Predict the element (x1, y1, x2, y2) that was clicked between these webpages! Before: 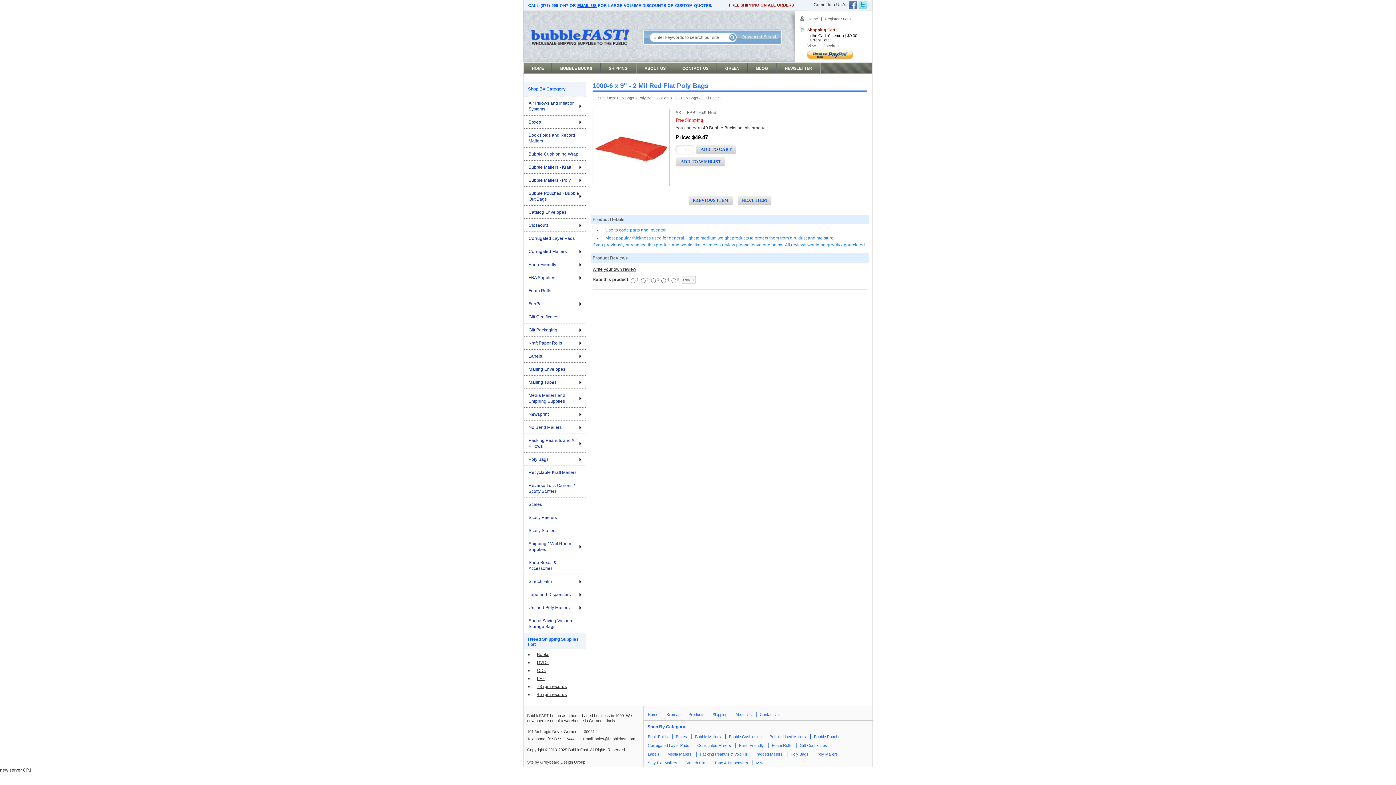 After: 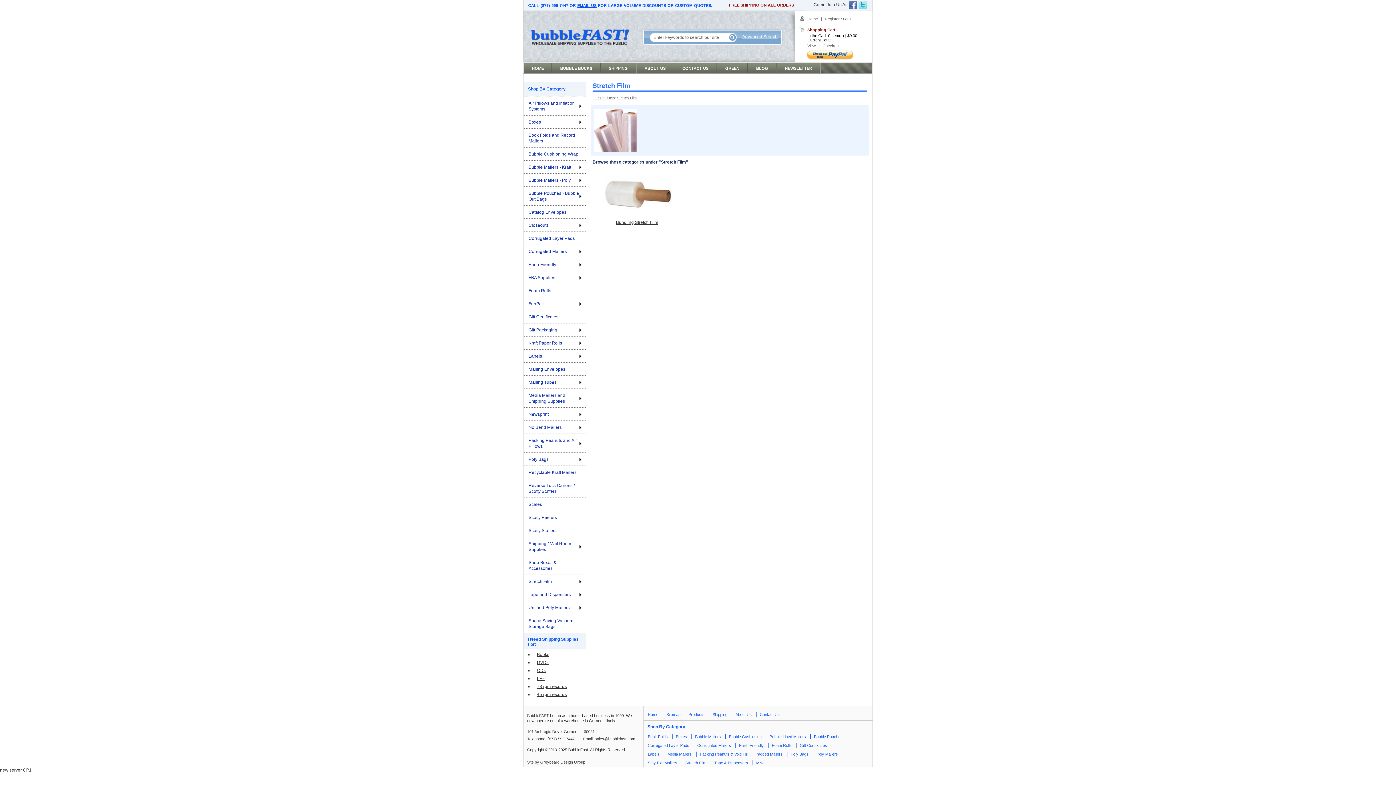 Action: bbox: (524, 575, 585, 588) label: Stretch Film